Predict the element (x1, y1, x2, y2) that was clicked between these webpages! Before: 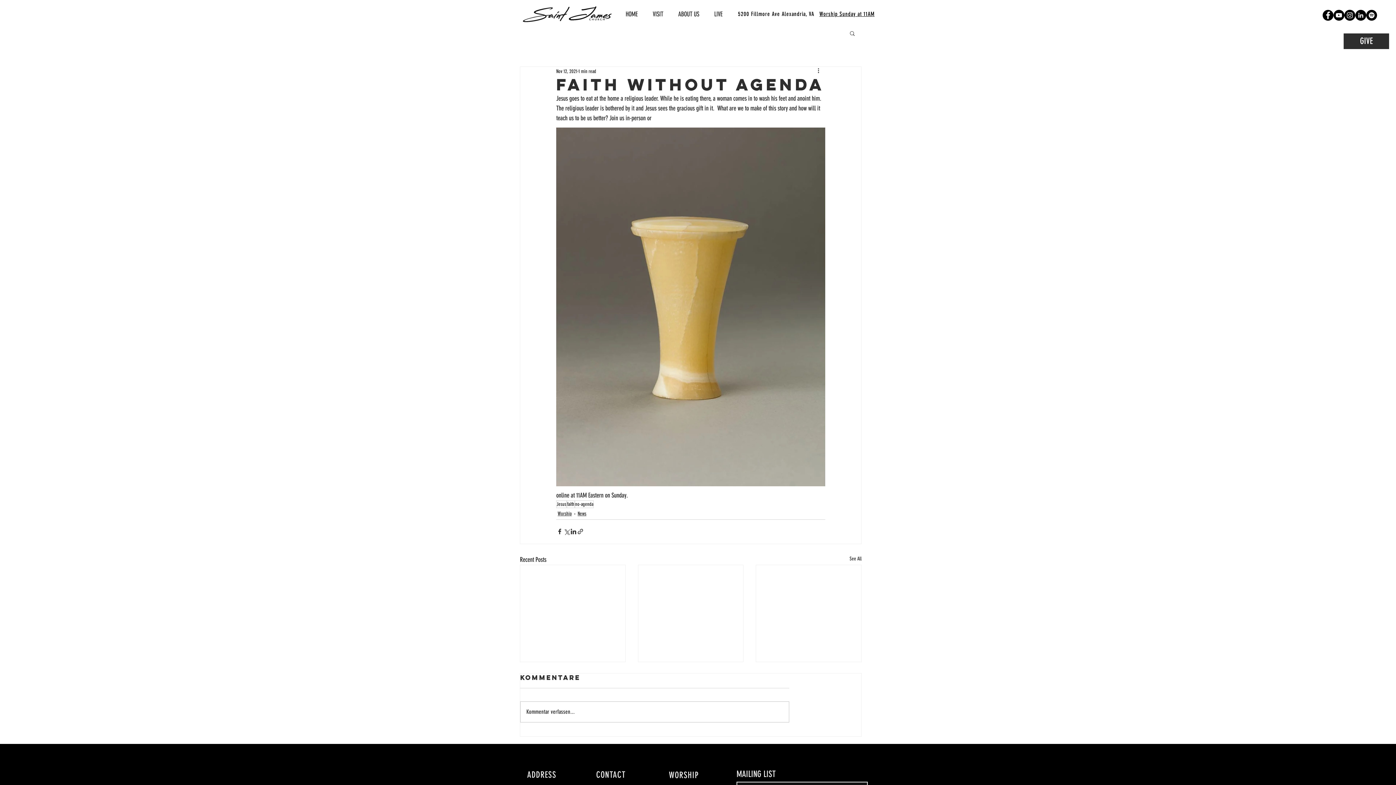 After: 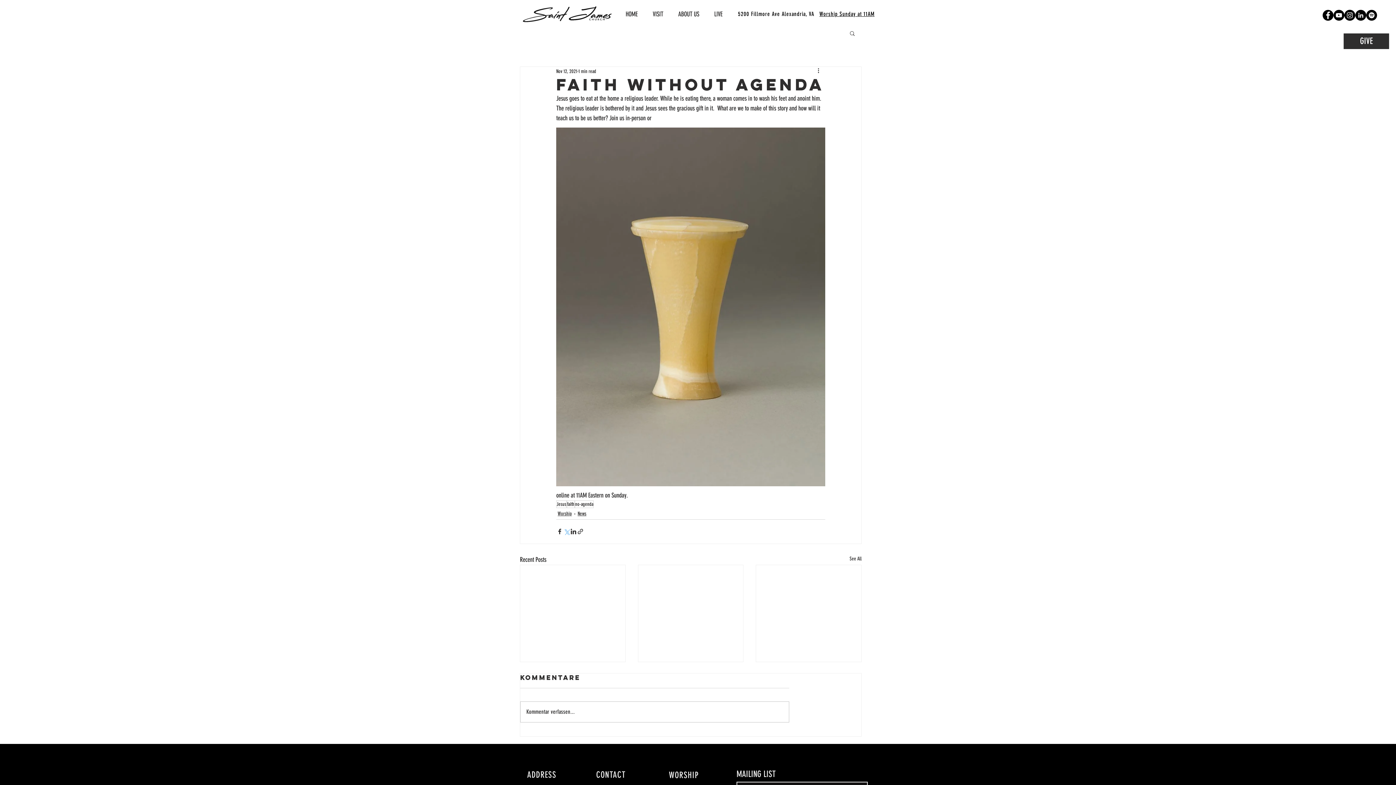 Action: bbox: (563, 528, 570, 535) label: Share via X (Twitter)